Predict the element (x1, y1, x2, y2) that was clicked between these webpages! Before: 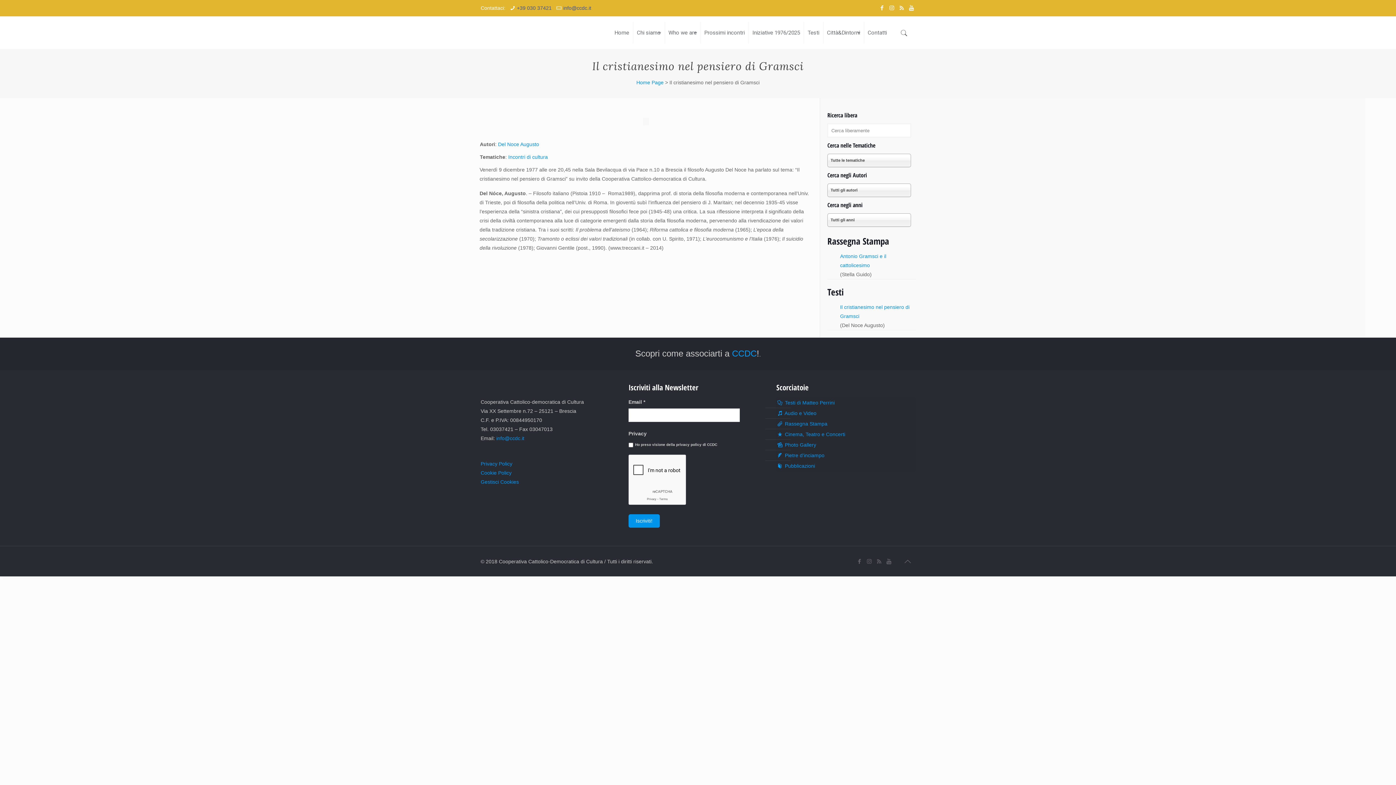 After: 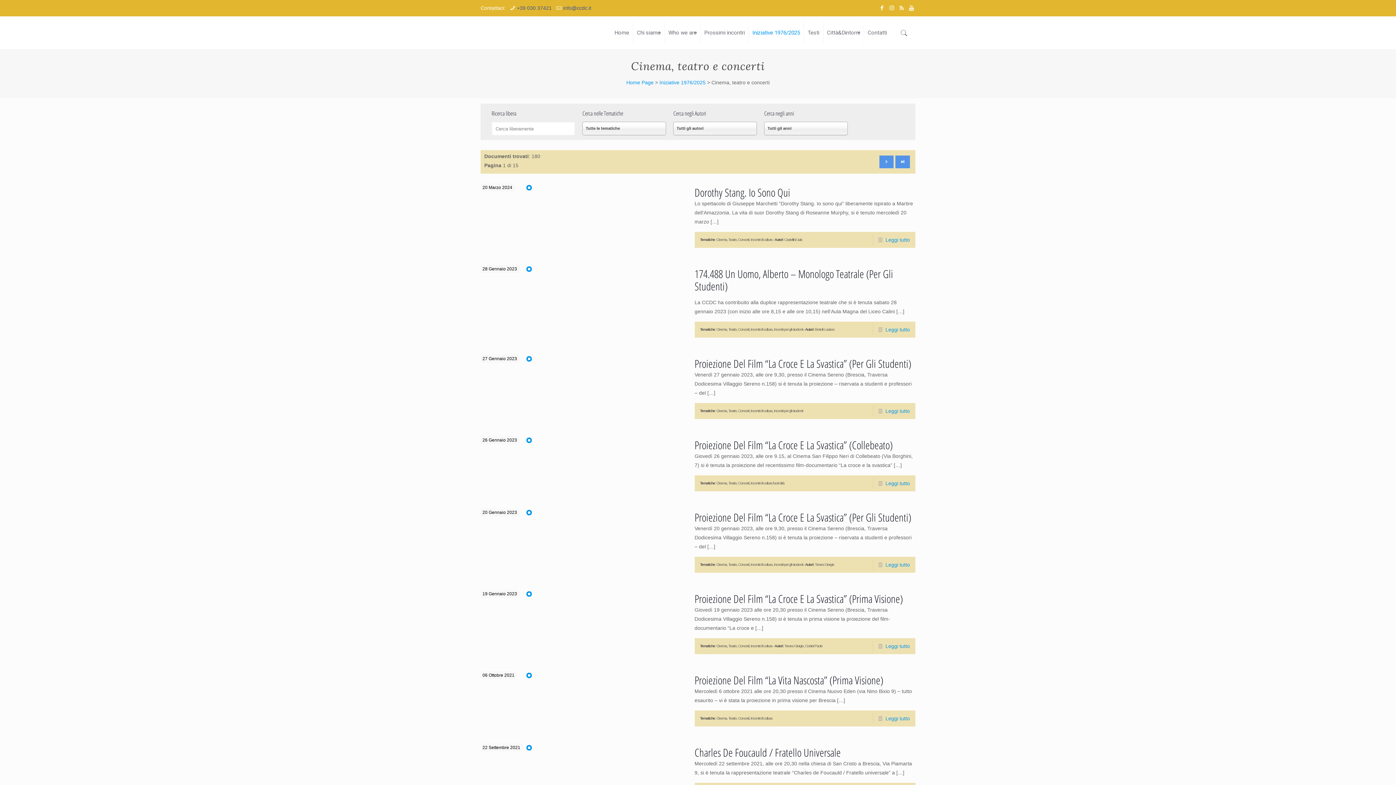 Action: bbox: (776, 429, 915, 440) label:  Cinema, Teatro e Concerti